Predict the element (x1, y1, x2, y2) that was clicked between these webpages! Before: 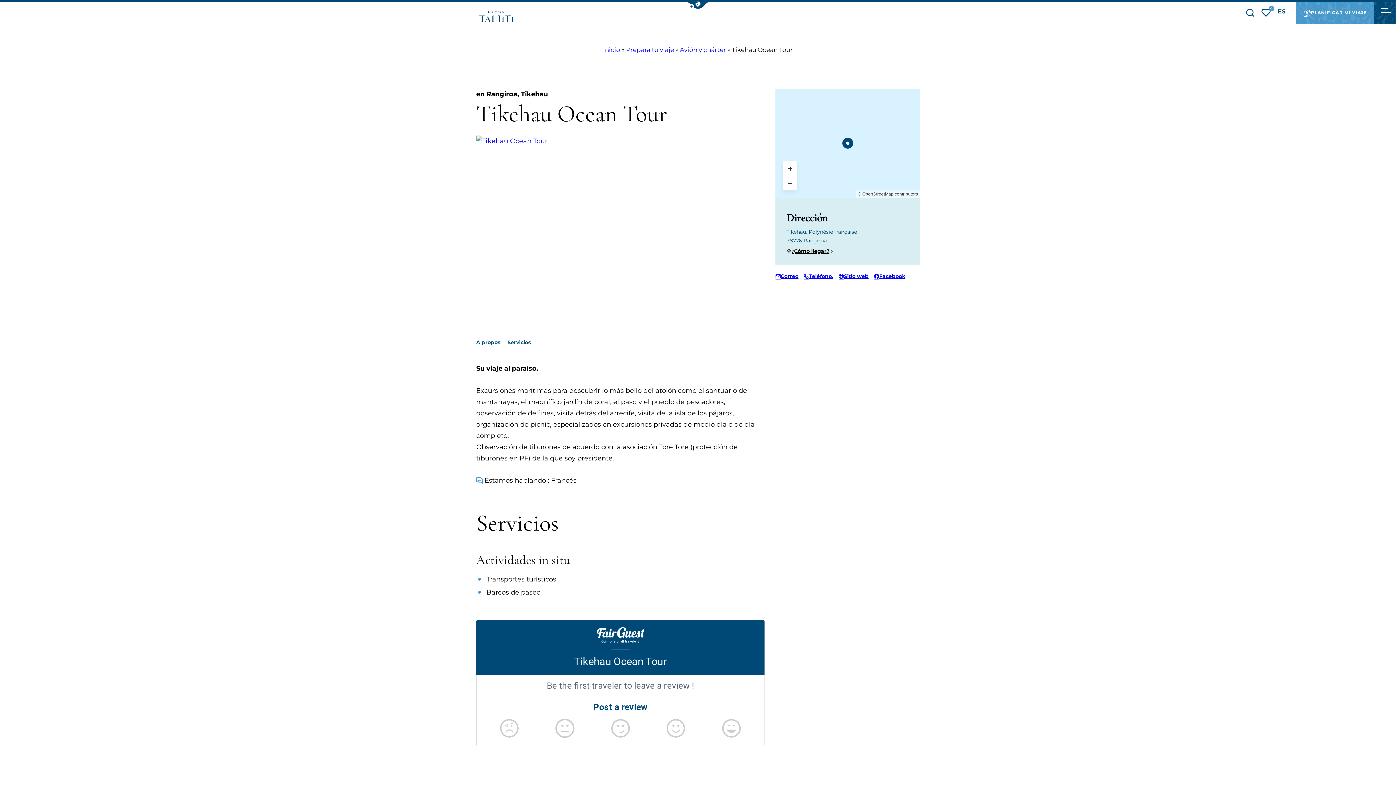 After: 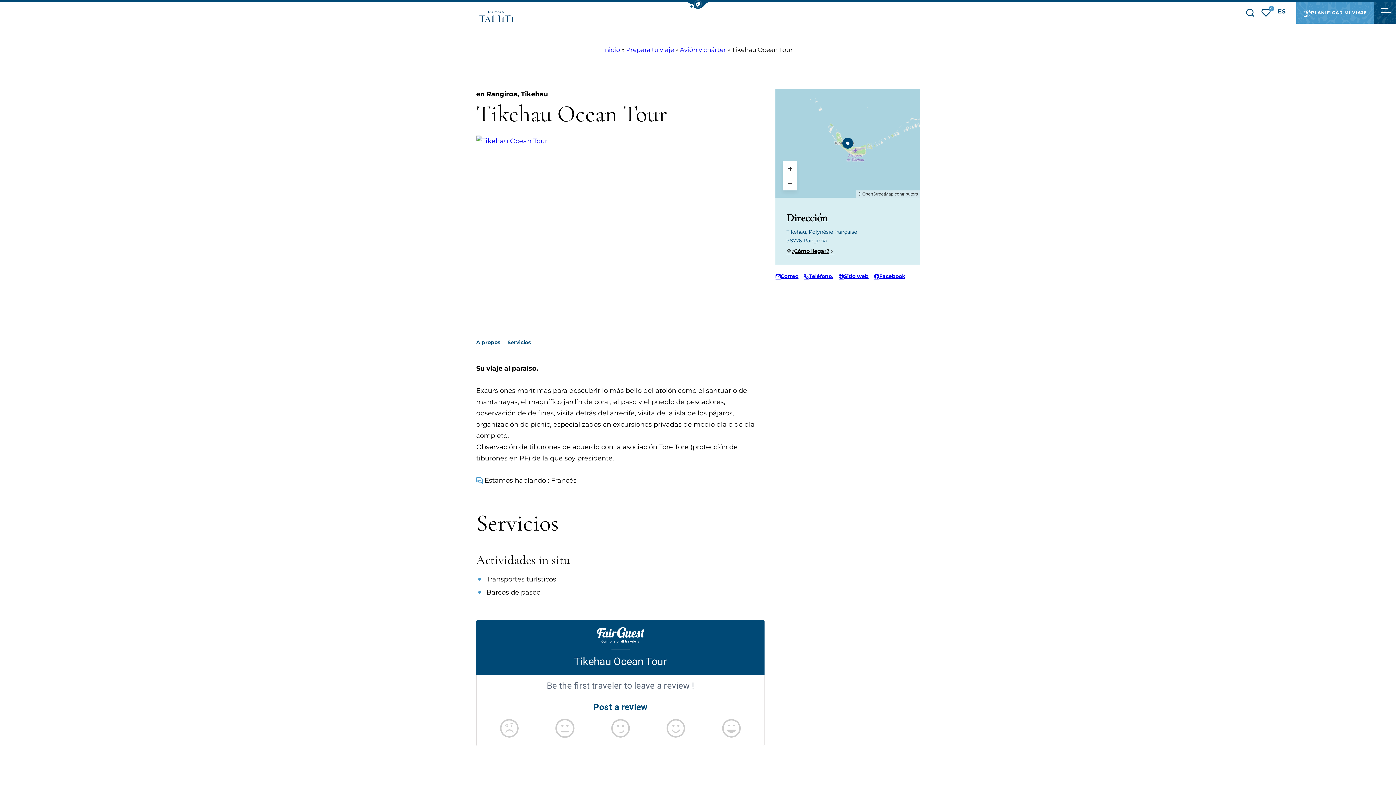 Action: label: Facebook bbox: (874, 272, 905, 280)